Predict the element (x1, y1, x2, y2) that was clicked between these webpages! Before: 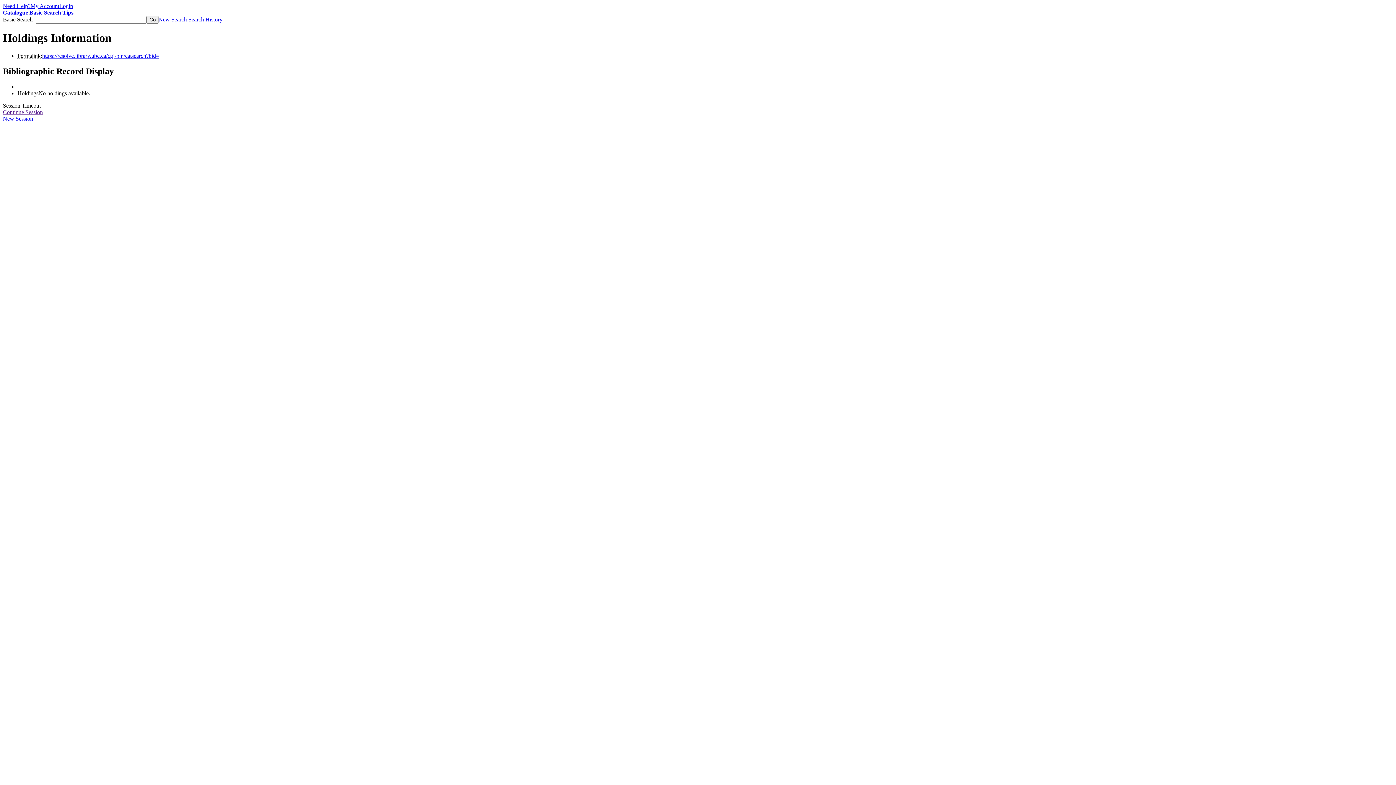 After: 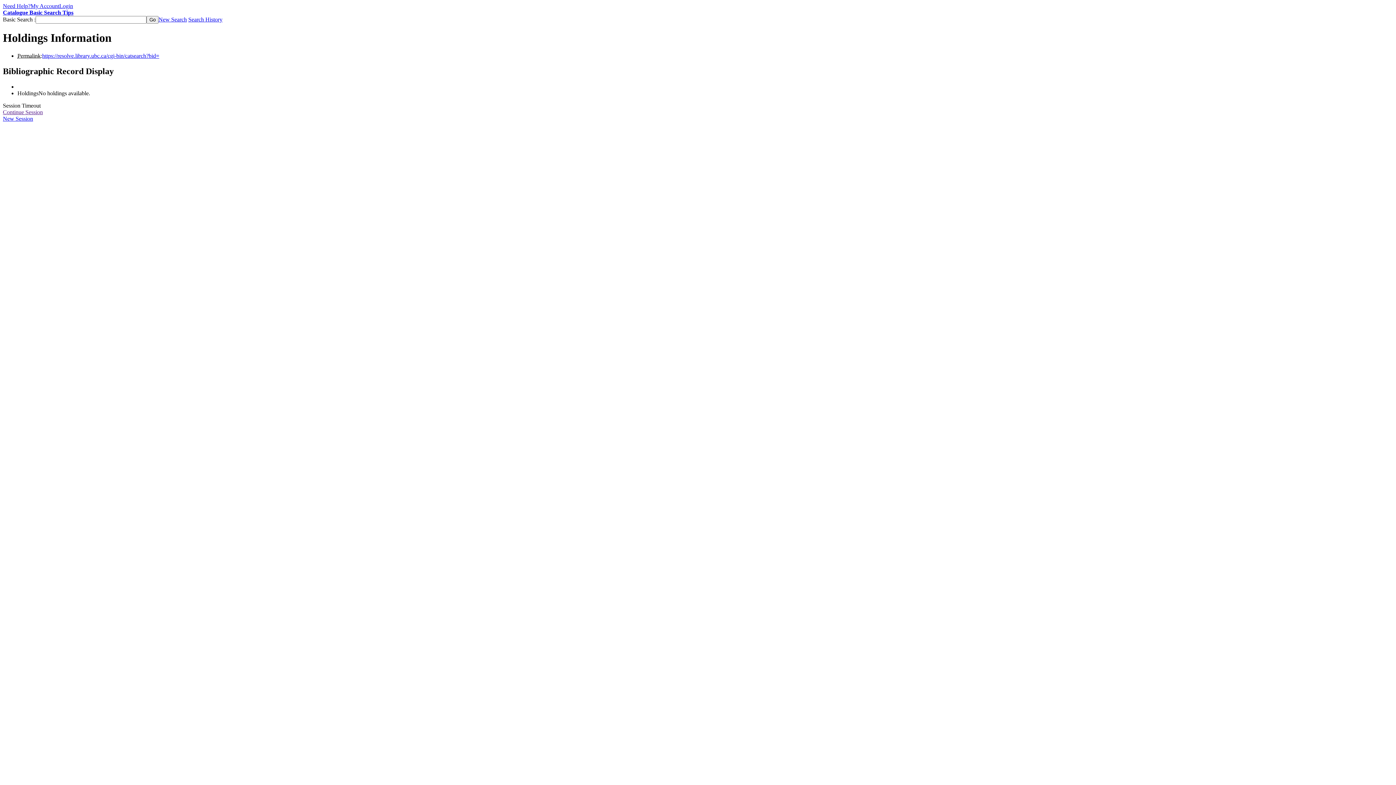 Action: label: https://resolve.library.ubc.ca/cgi-bin/catsearch?bid= bbox: (42, 52, 159, 58)